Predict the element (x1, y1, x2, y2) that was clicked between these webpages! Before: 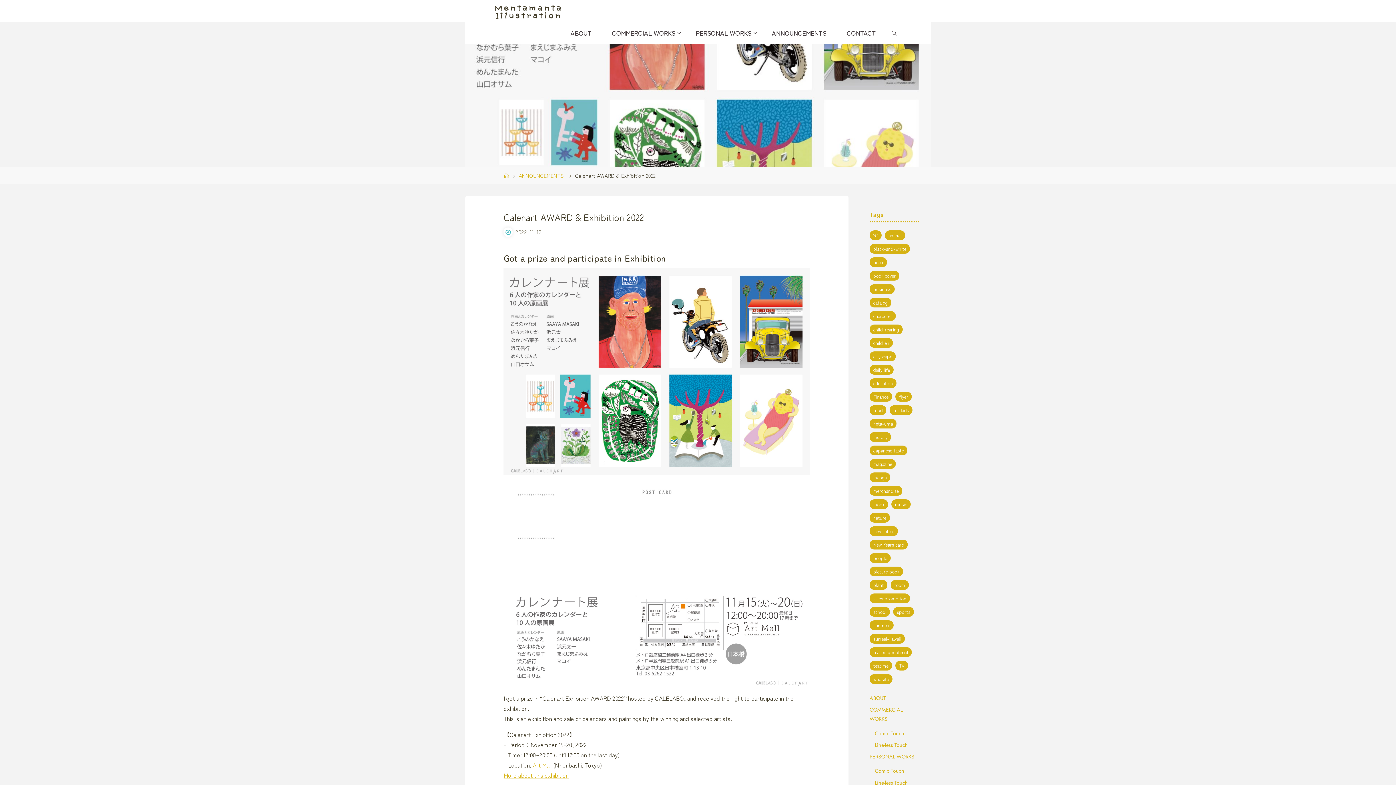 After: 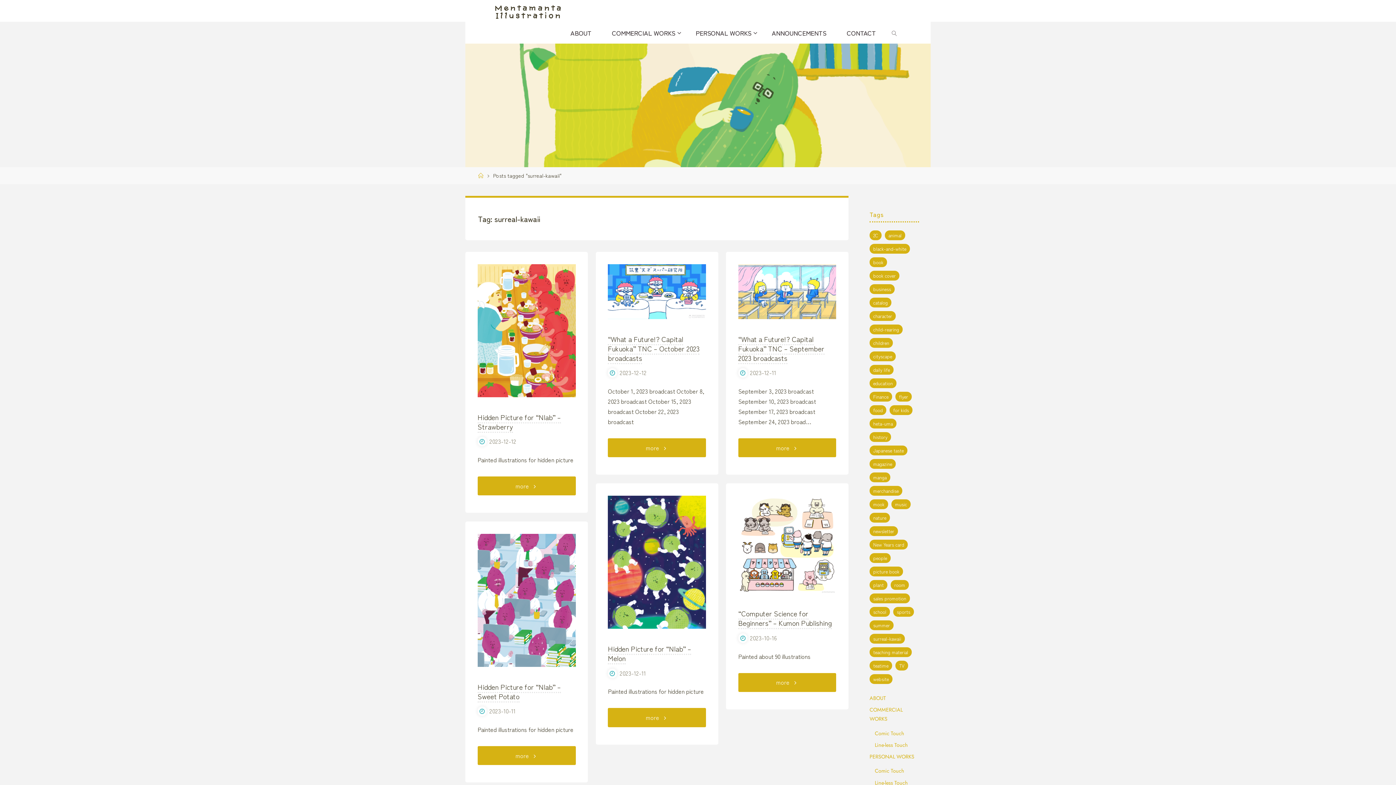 Action: label: surreal-kawaii (26 items) bbox: (869, 634, 905, 644)